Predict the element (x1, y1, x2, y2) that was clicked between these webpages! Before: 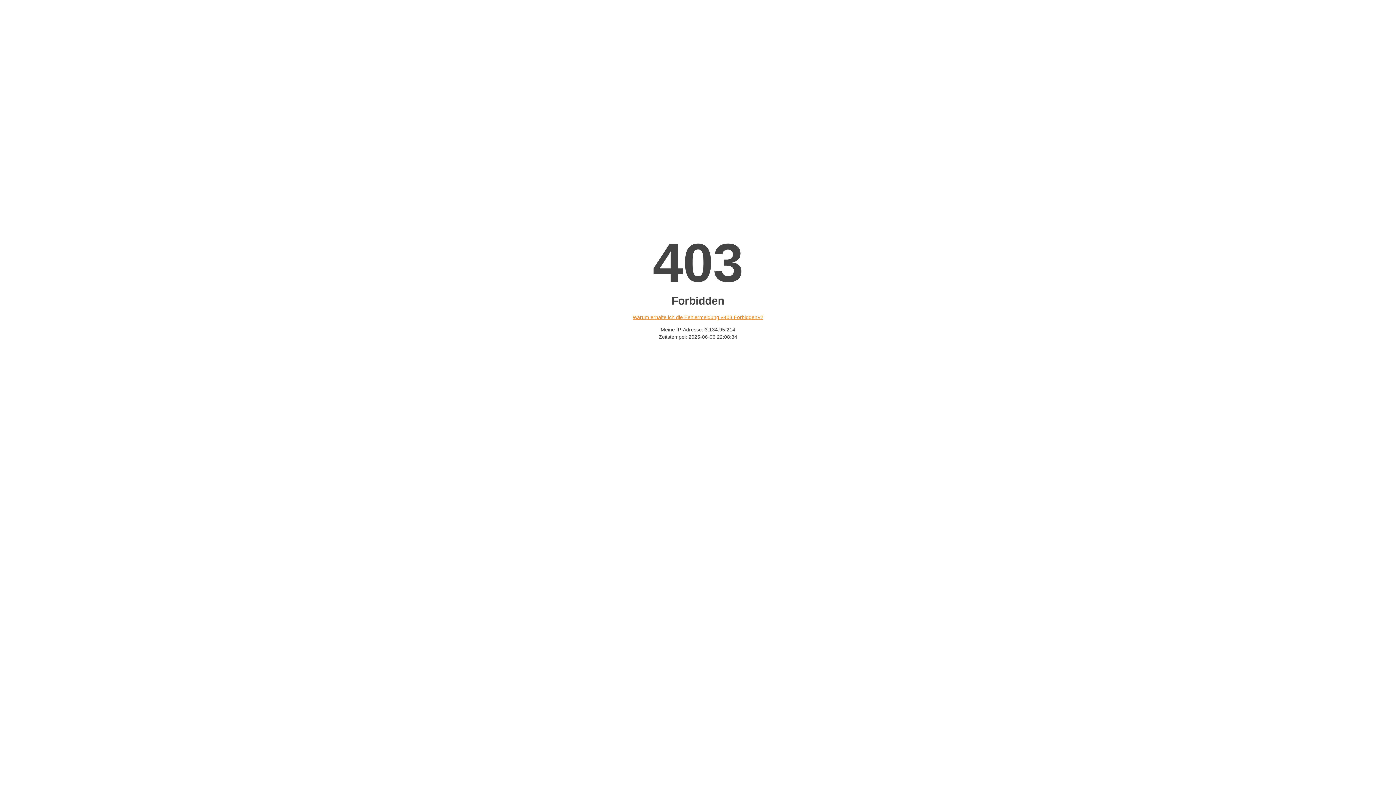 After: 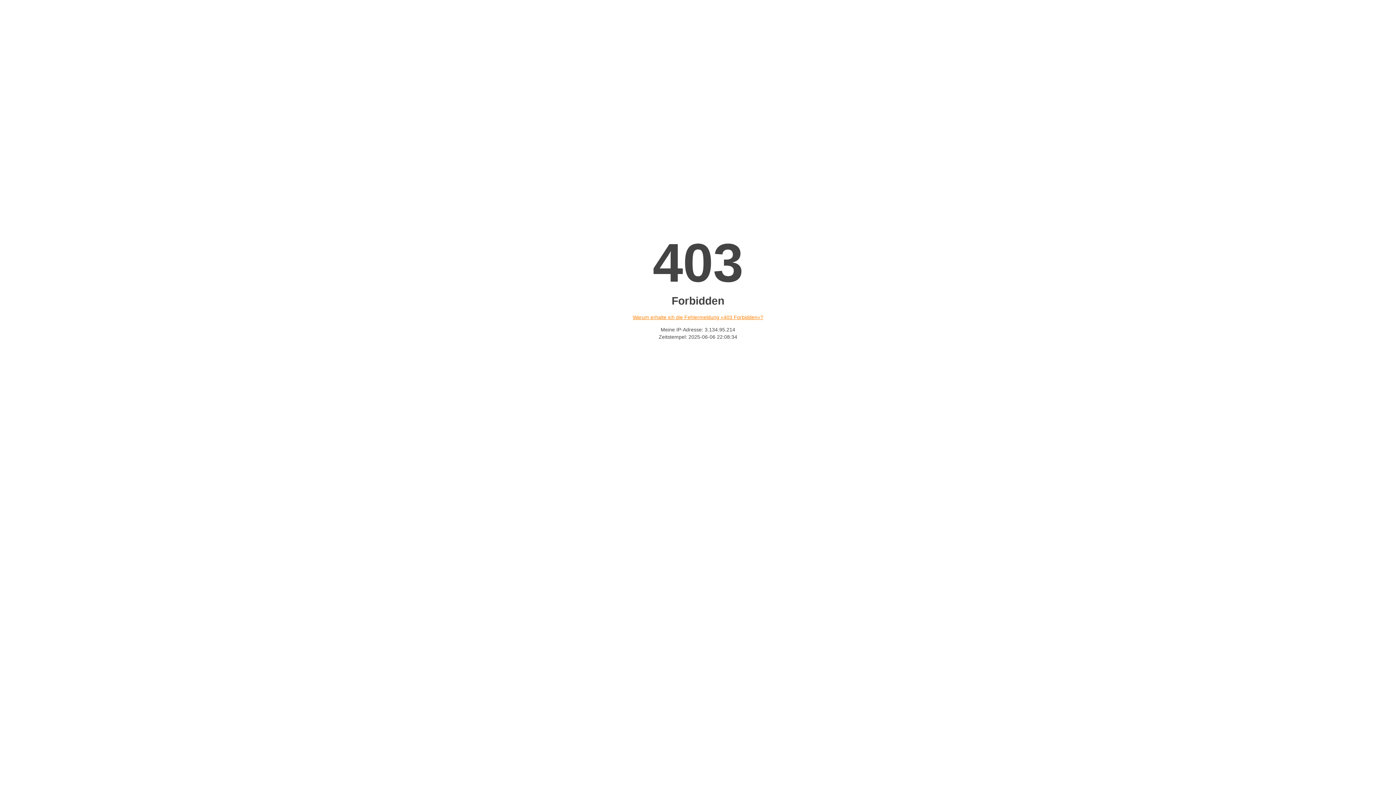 Action: label: Warum erhalte ich die Fehlermeldung «403 Forbidden»? bbox: (632, 314, 763, 320)